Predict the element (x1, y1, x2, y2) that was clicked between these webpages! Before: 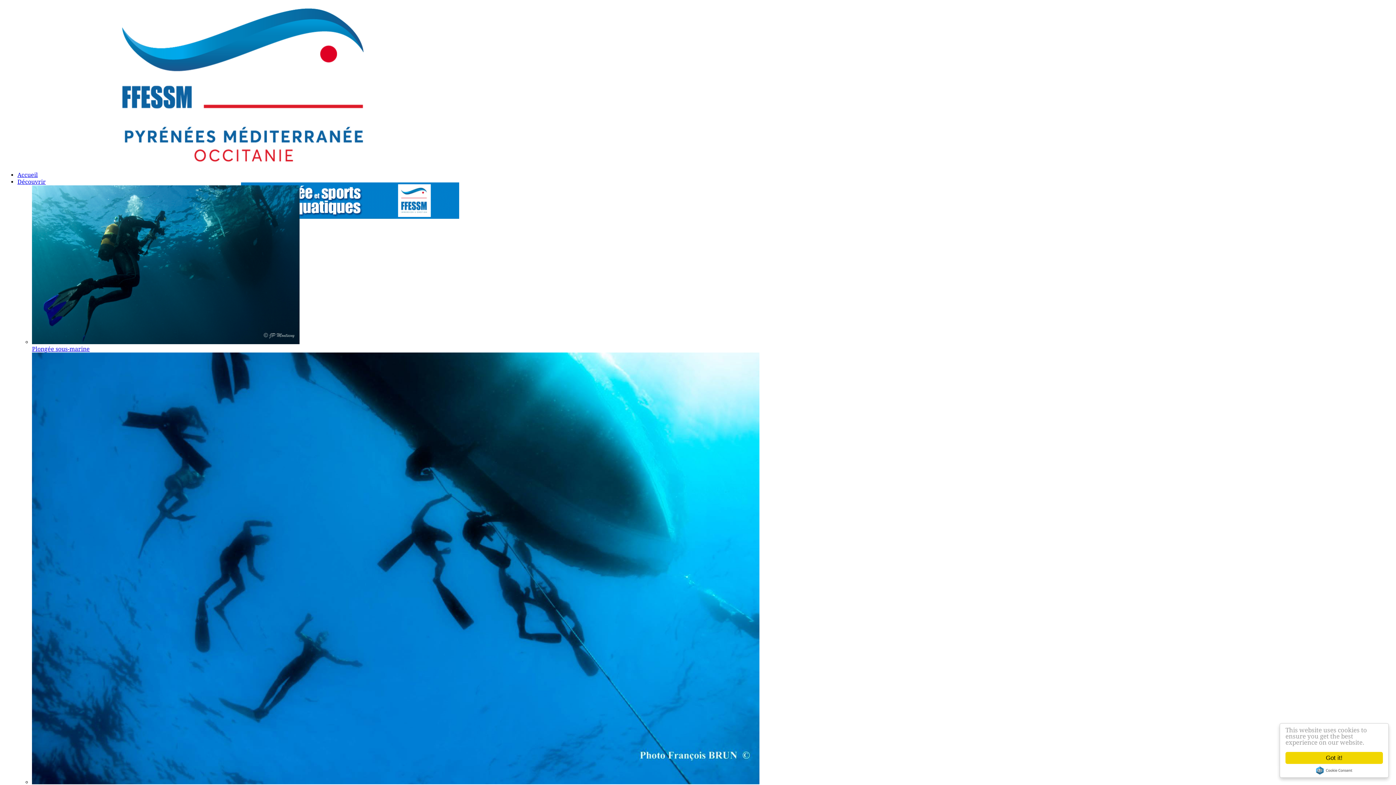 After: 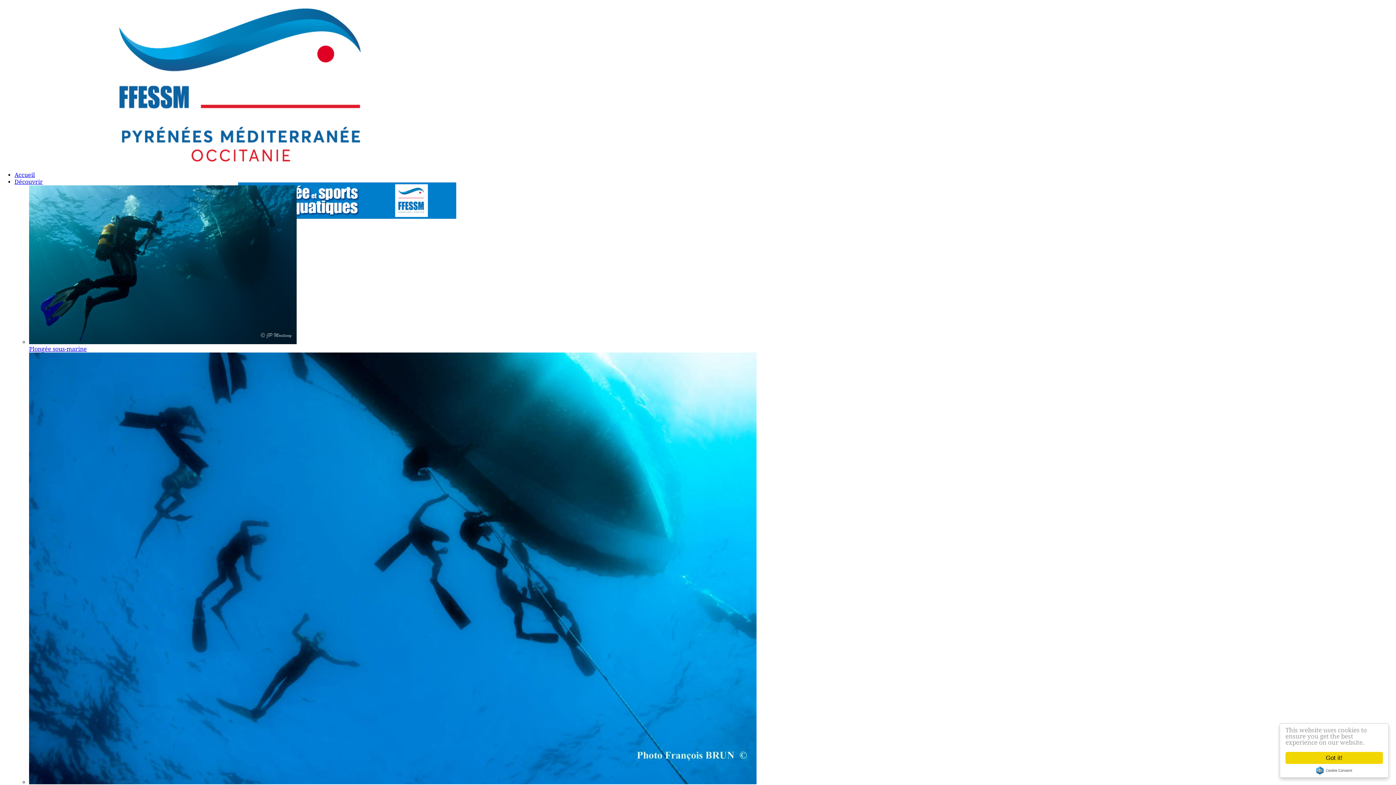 Action: bbox: (2, 158, 466, 165)